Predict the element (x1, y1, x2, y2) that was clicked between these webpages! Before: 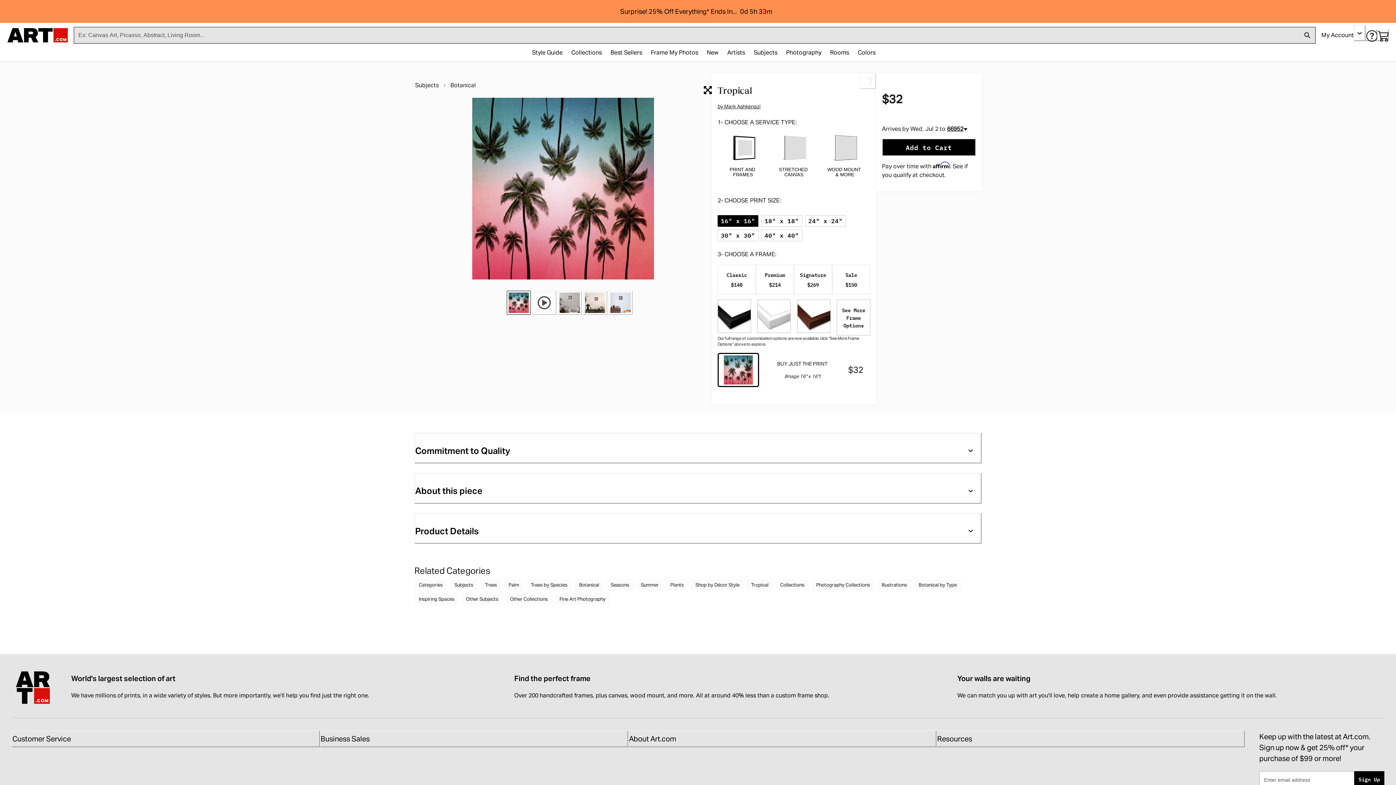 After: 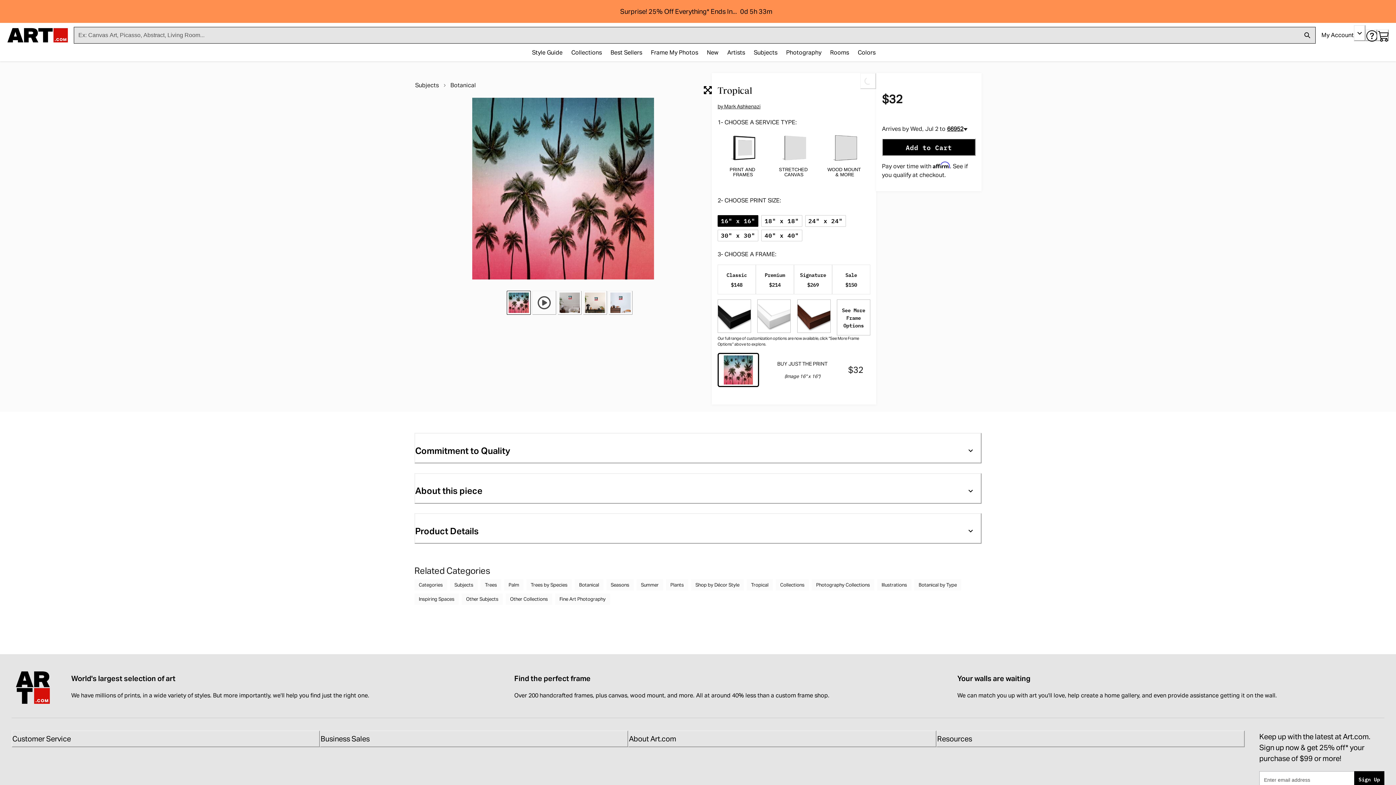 Action: label: Premium

$214 bbox: (756, 264, 794, 294)